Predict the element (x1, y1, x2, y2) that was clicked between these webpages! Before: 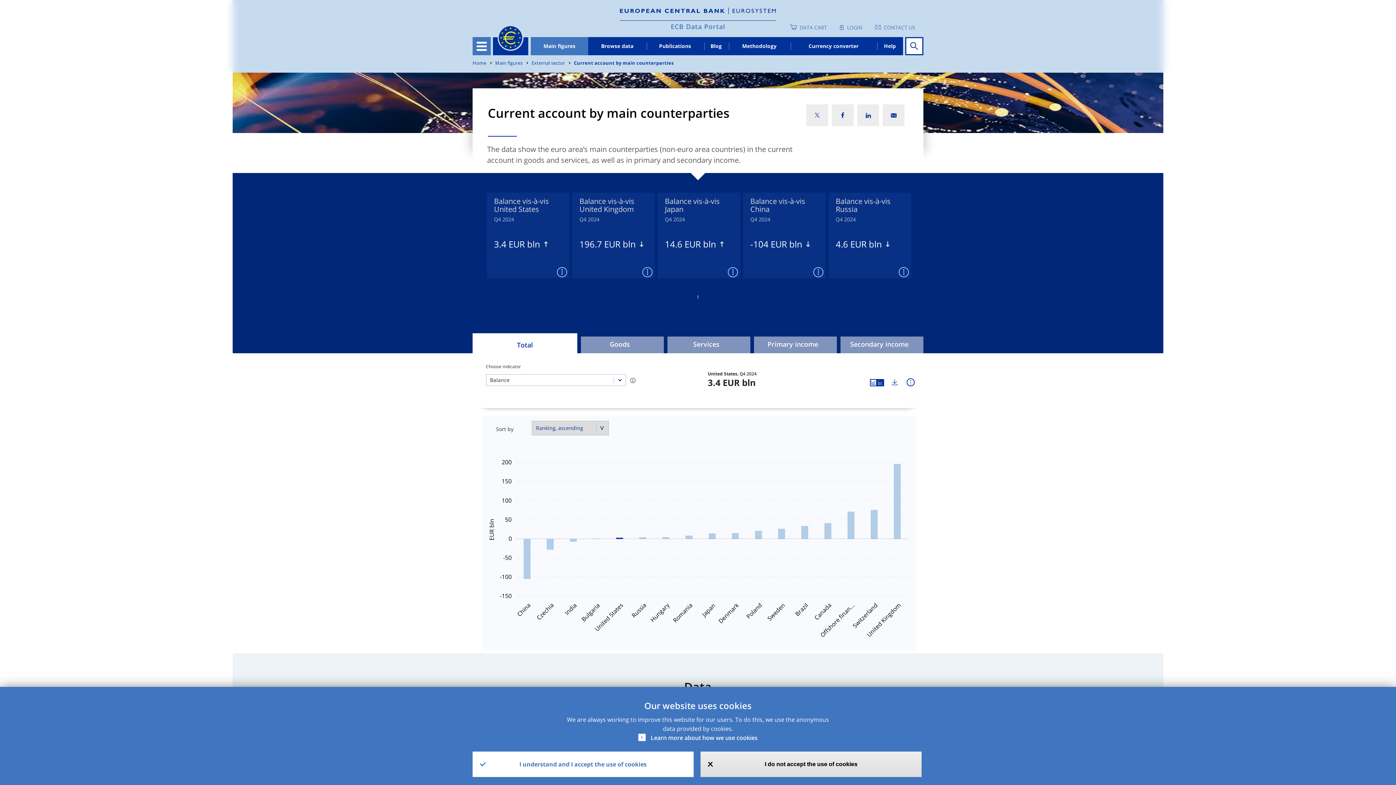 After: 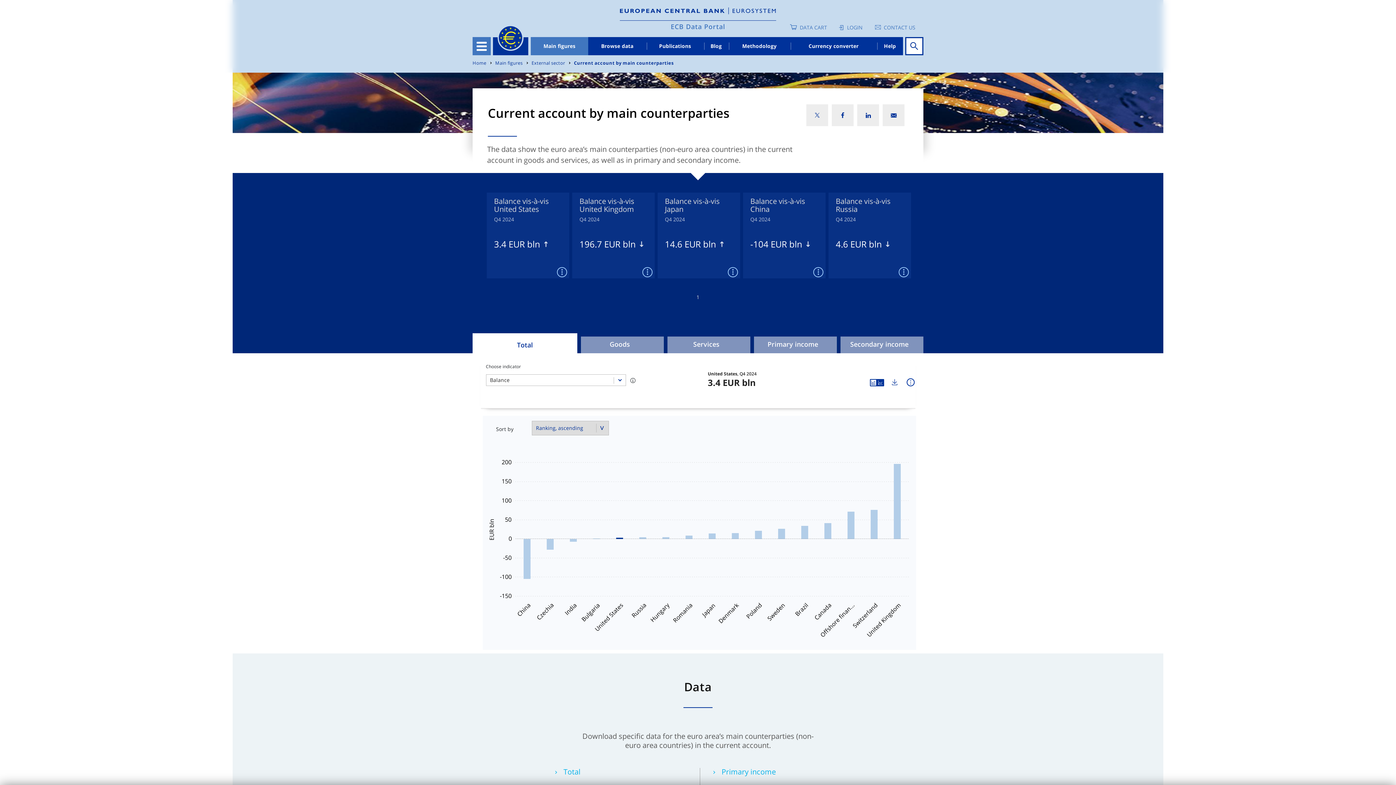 Action: bbox: (700, 752, 921, 777) label: I do not accept the use of cookies